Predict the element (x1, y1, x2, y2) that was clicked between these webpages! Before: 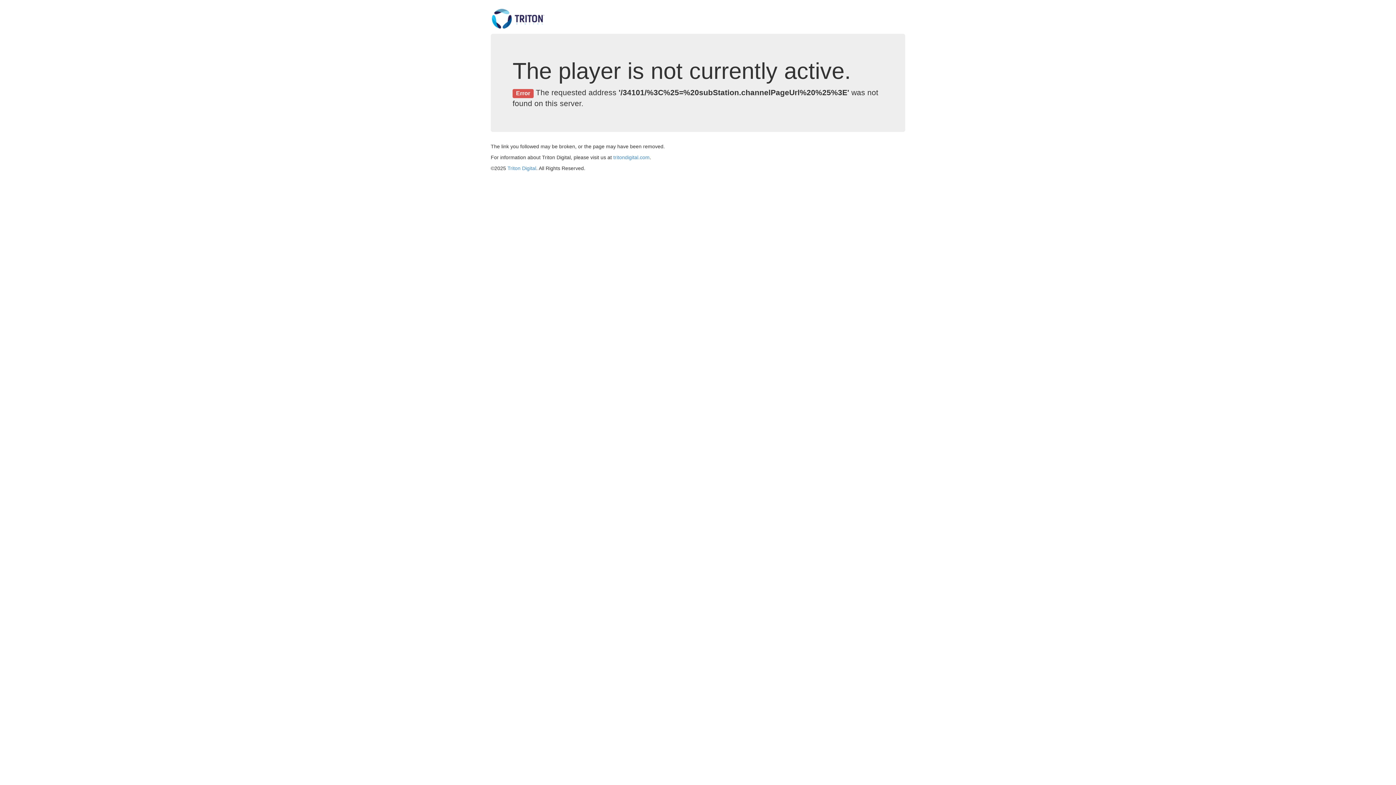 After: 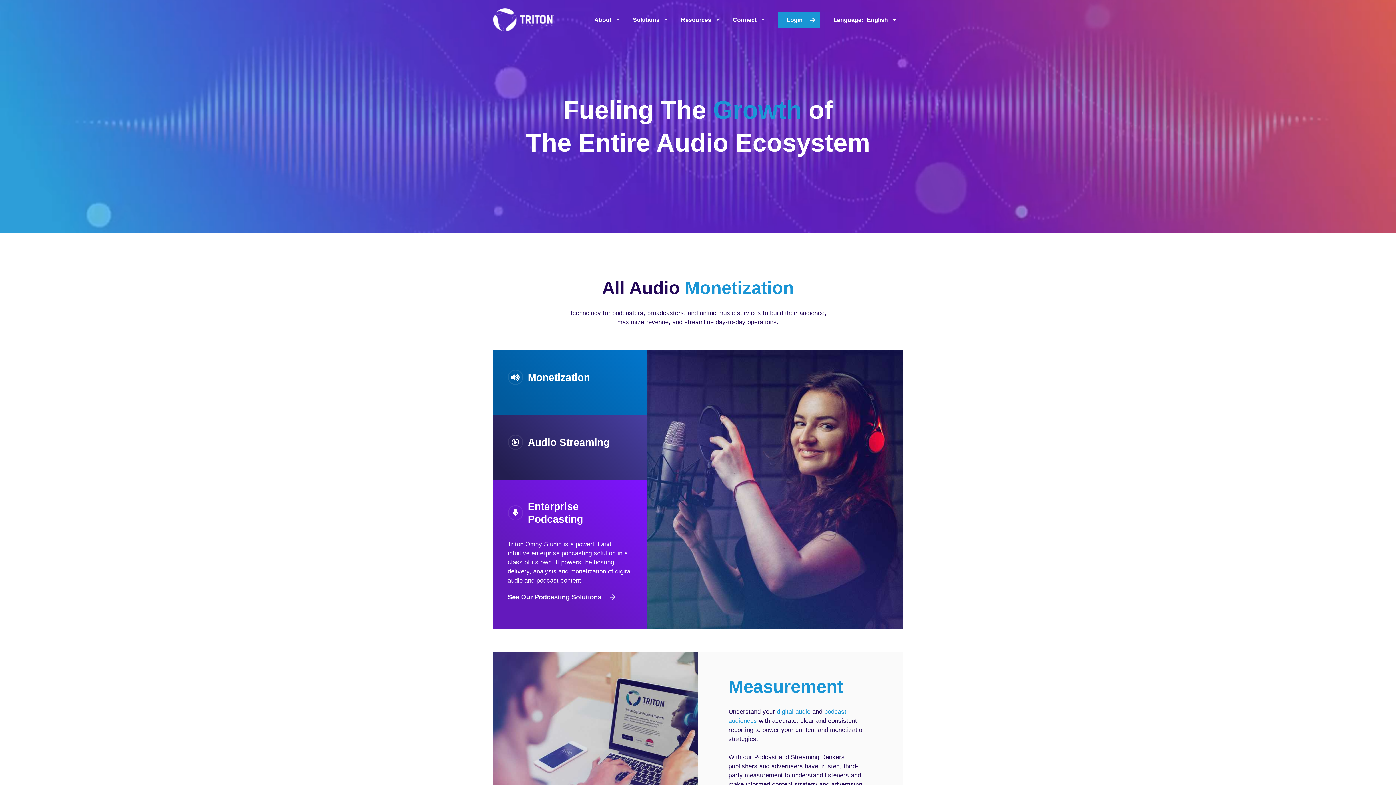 Action: bbox: (490, 10, 545, 25)